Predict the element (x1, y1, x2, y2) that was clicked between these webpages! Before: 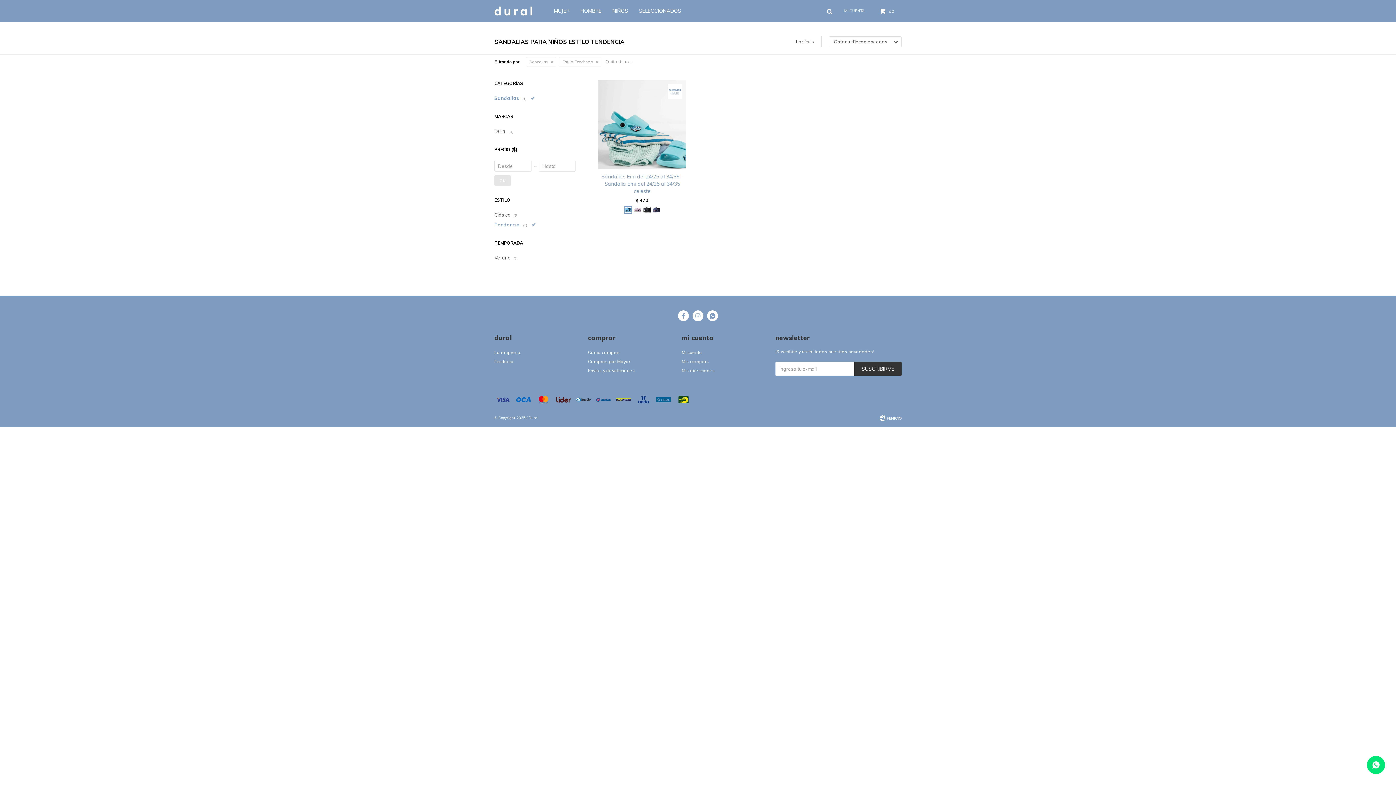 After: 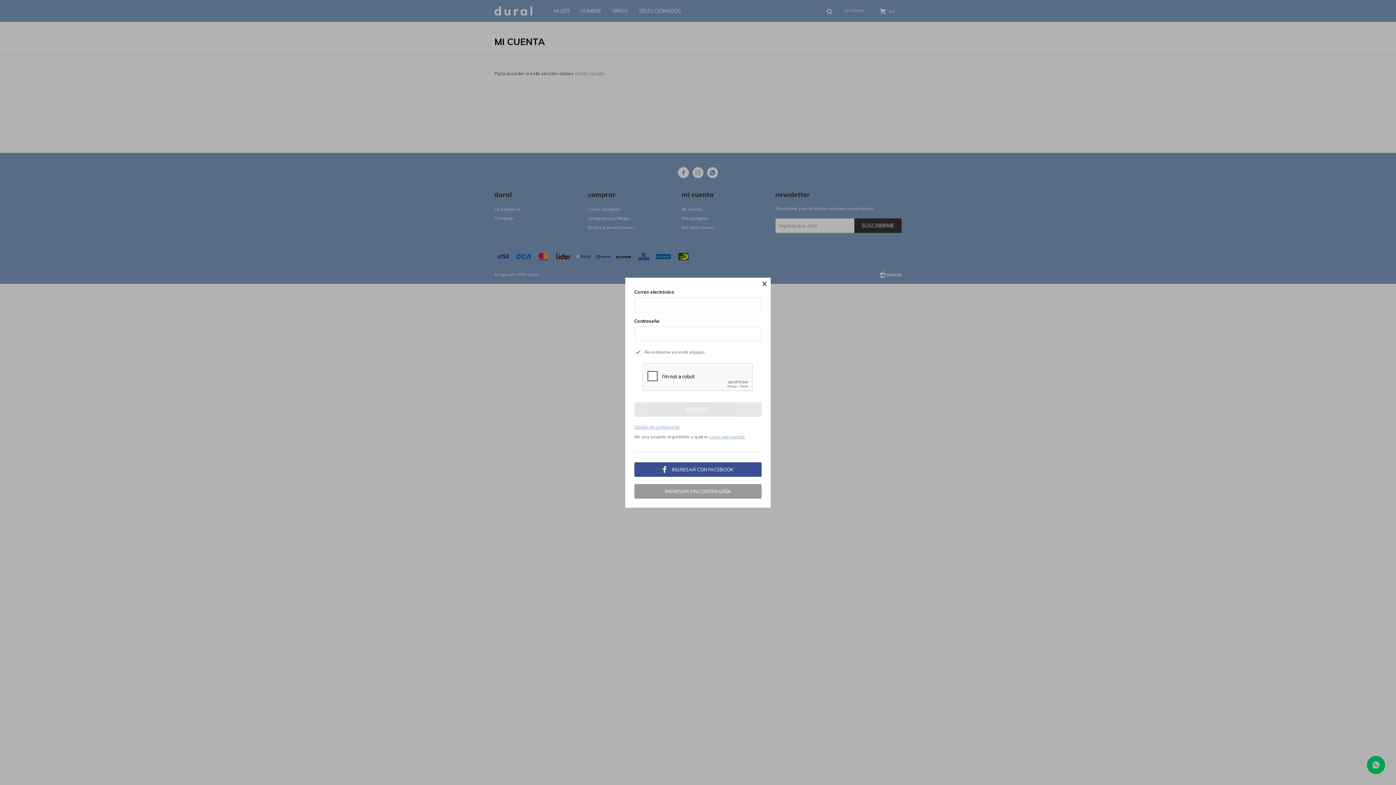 Action: bbox: (681, 349, 702, 355) label: Mi cuenta